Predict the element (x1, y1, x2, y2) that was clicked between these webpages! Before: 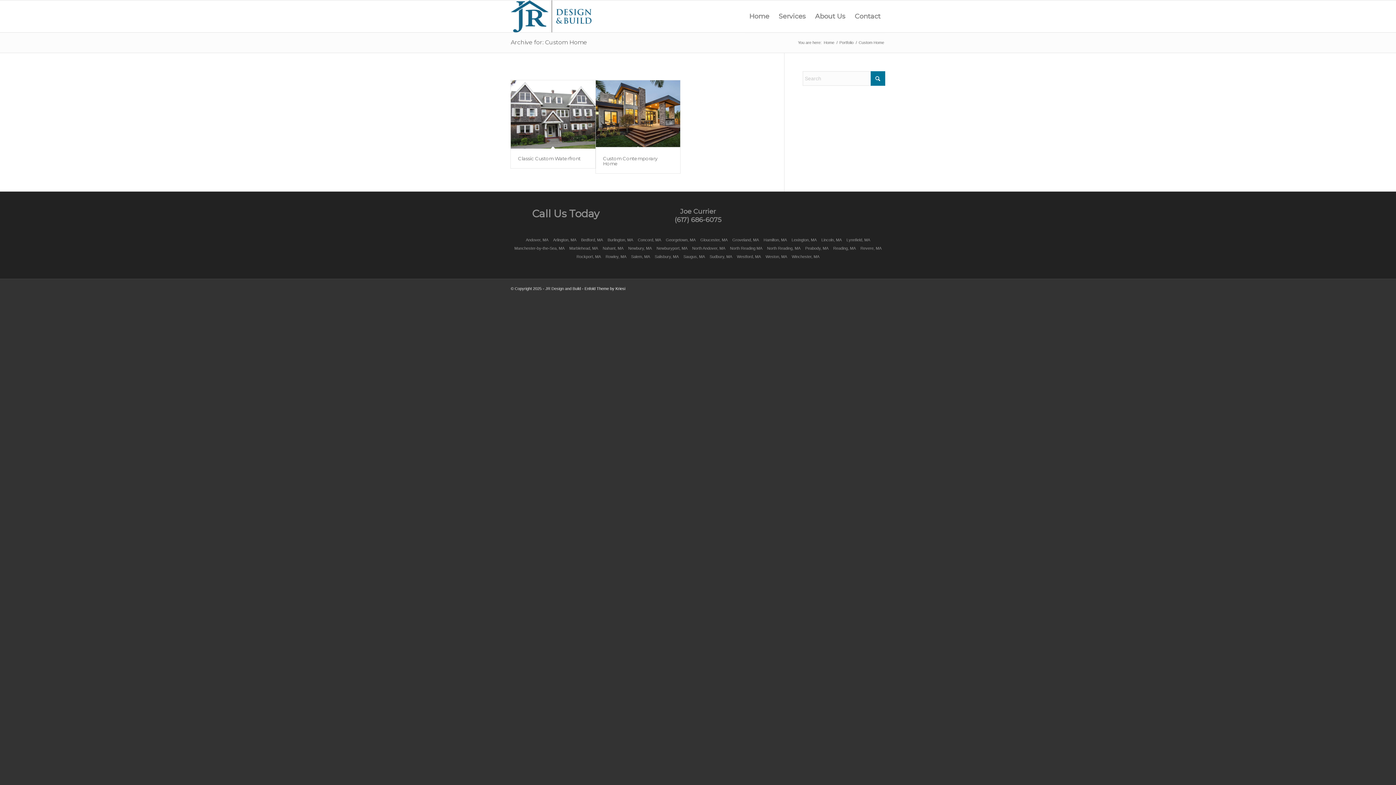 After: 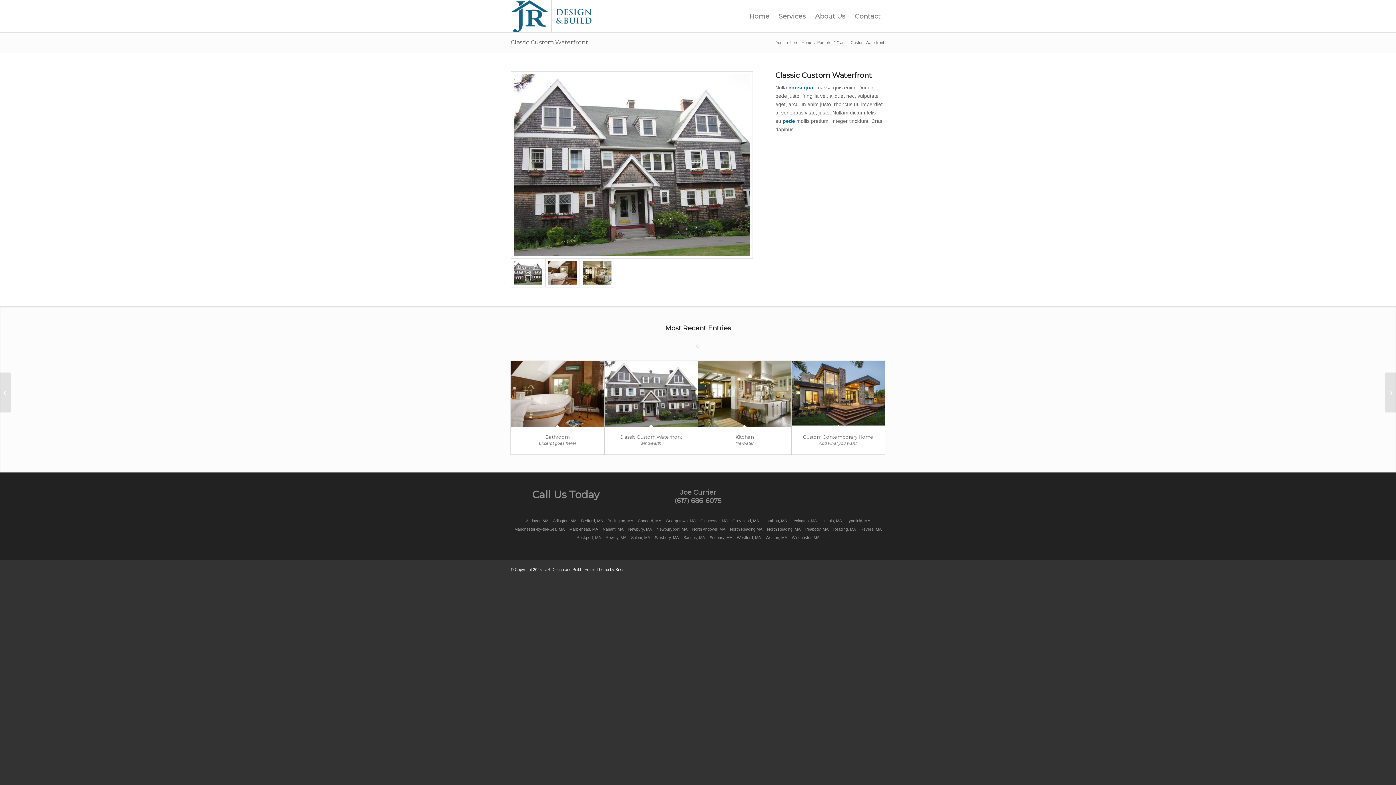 Action: bbox: (518, 155, 580, 161) label: Classic Custom Waterfront